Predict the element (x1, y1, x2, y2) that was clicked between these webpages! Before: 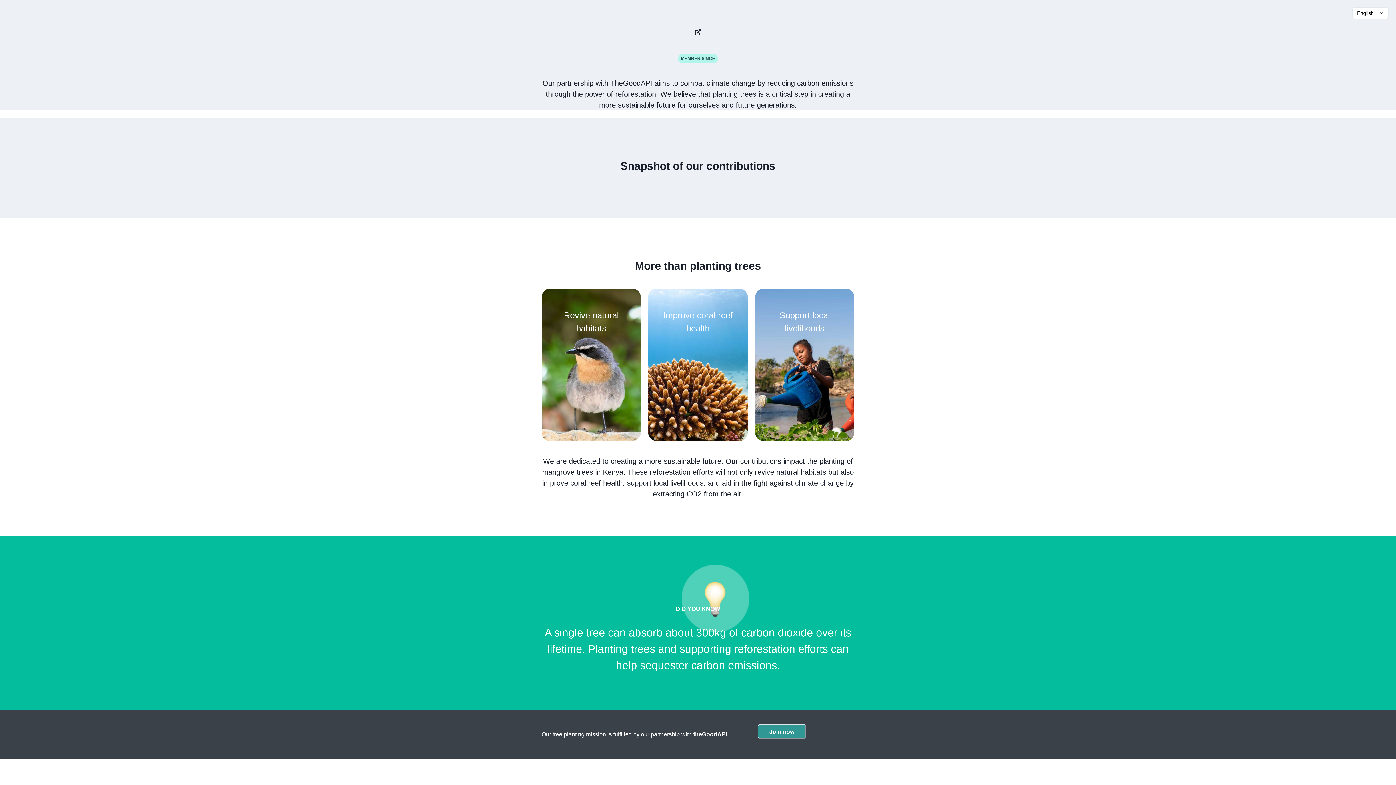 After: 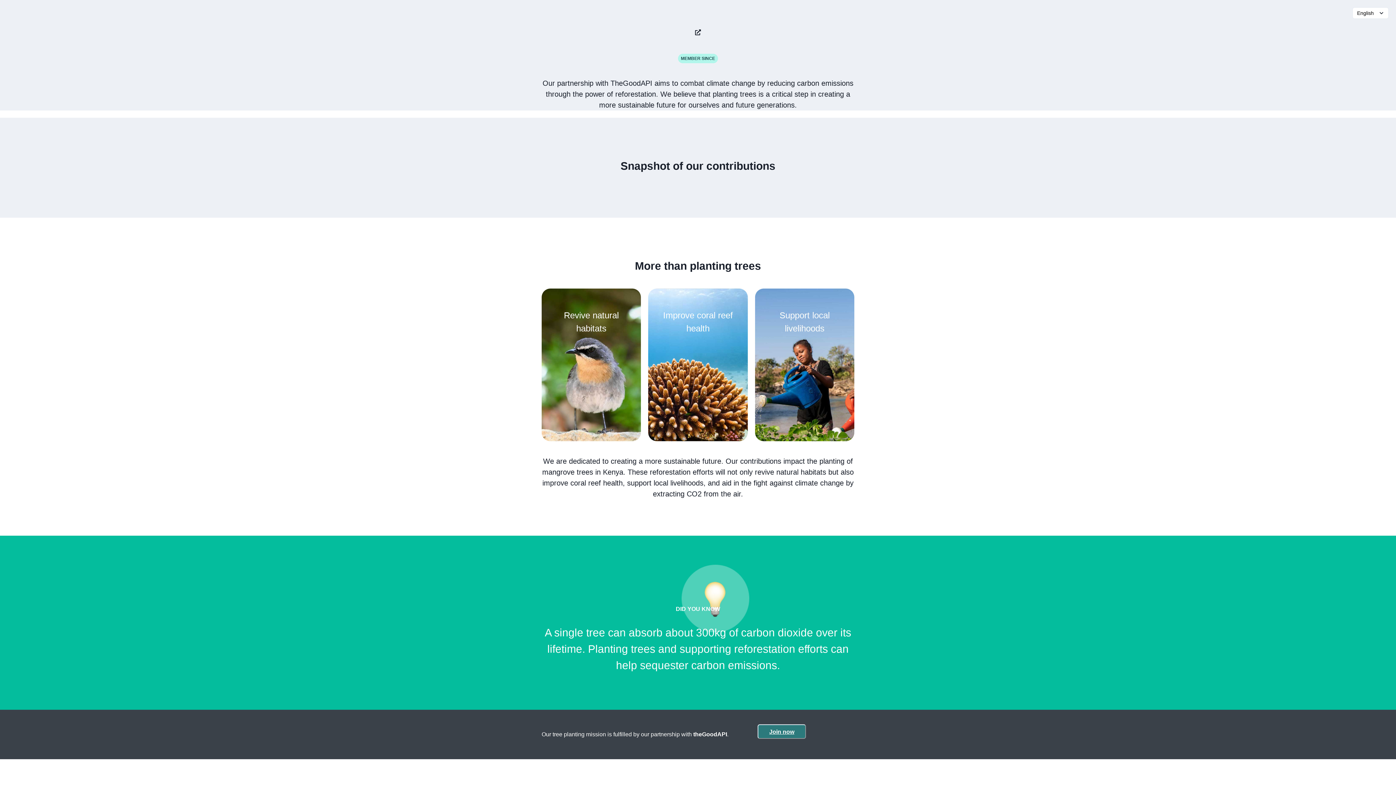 Action: bbox: (757, 724, 806, 745) label: Join now